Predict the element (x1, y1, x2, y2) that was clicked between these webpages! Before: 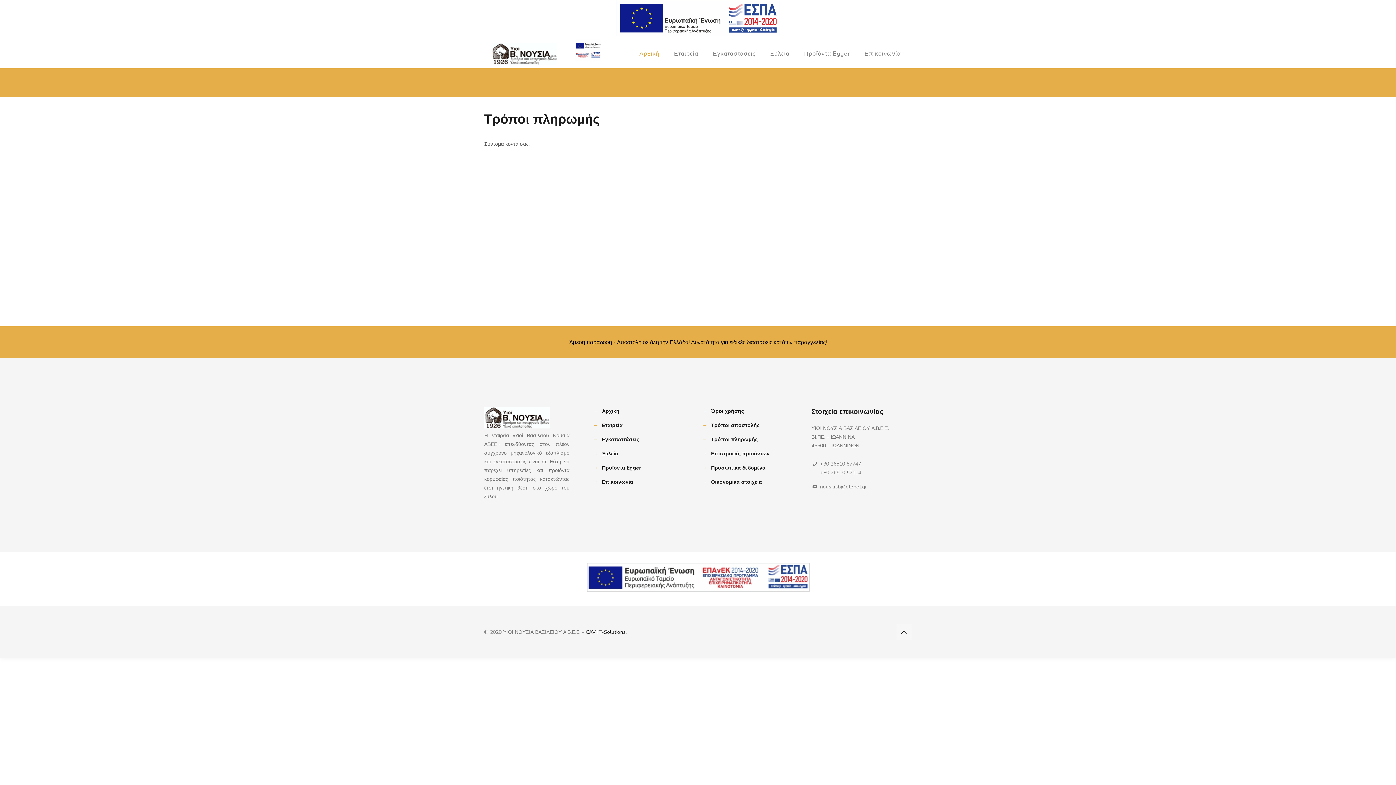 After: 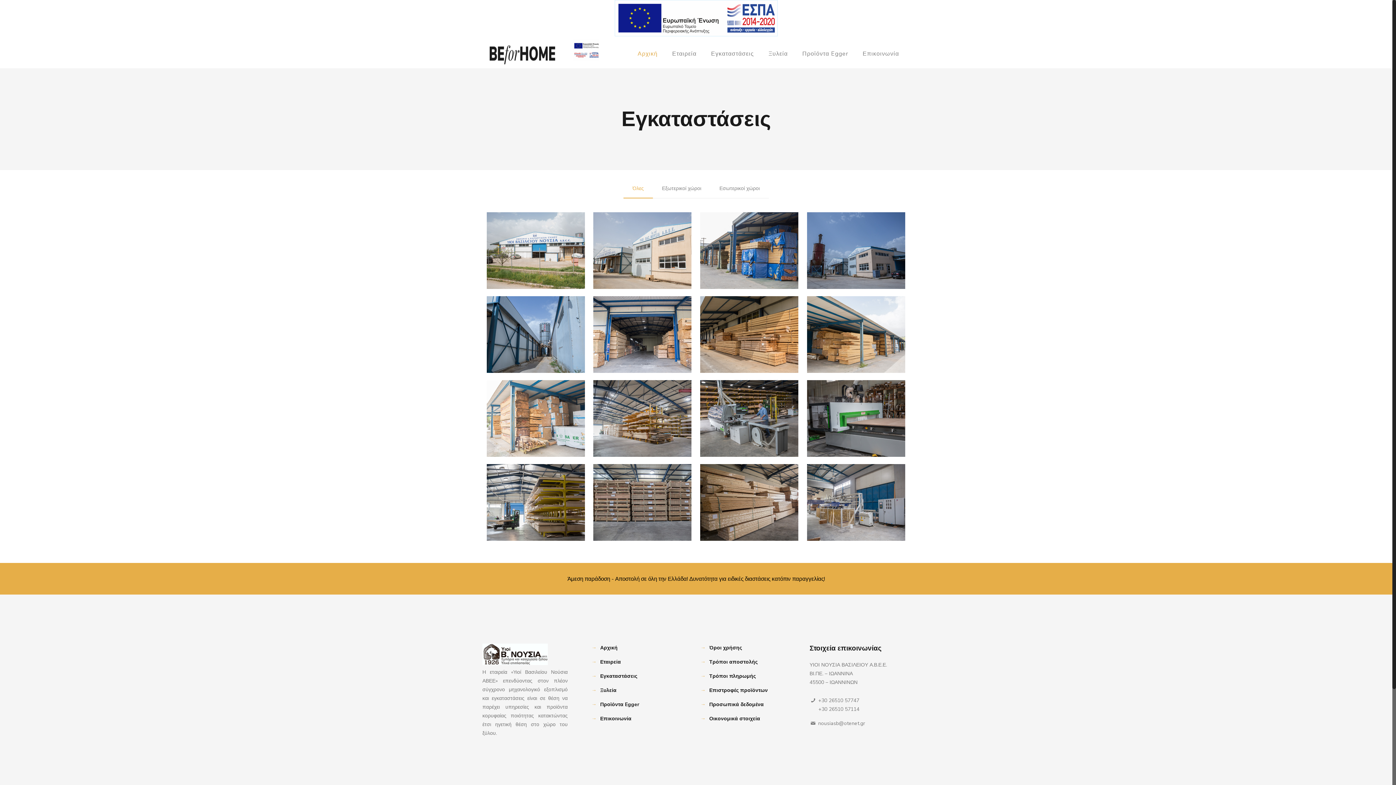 Action: bbox: (602, 436, 639, 443) label: Εγκαταστάσεις